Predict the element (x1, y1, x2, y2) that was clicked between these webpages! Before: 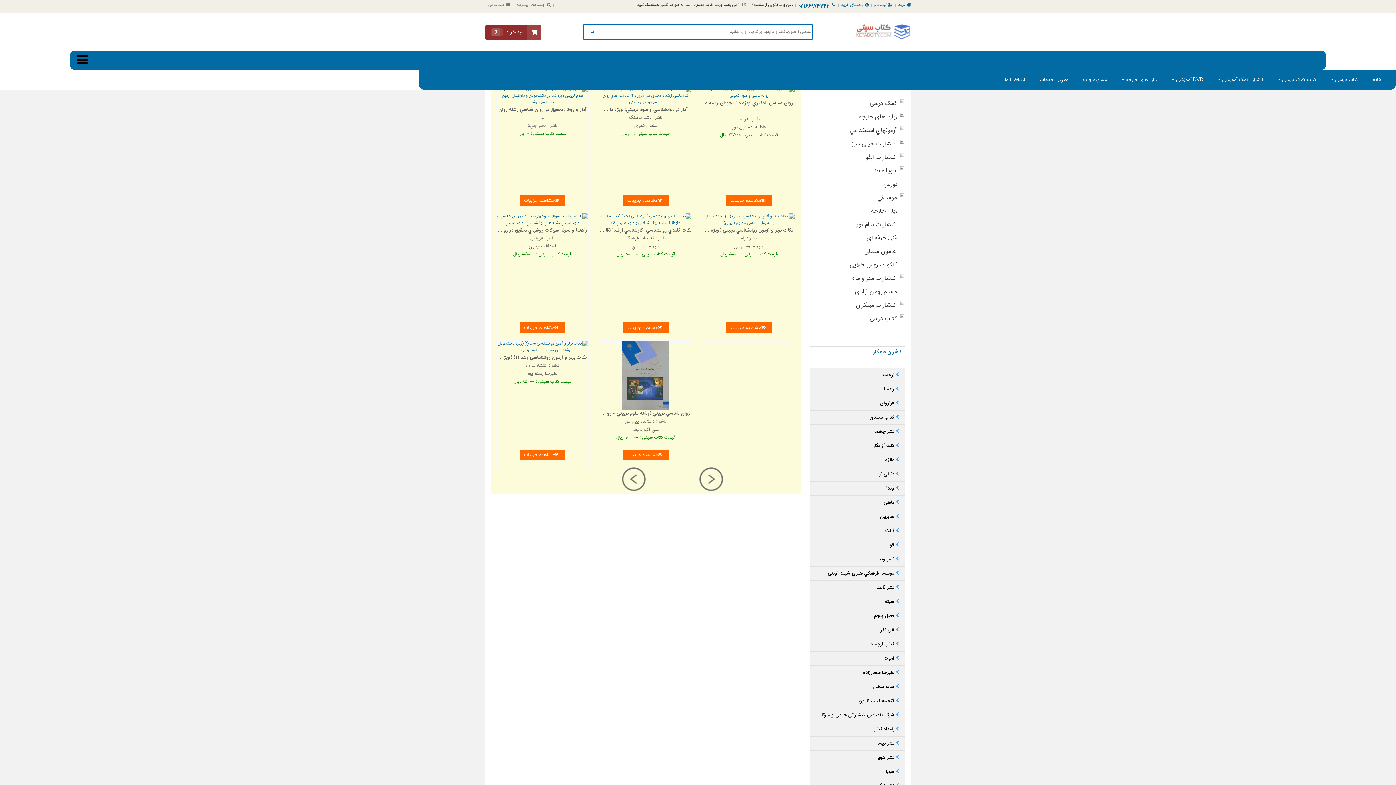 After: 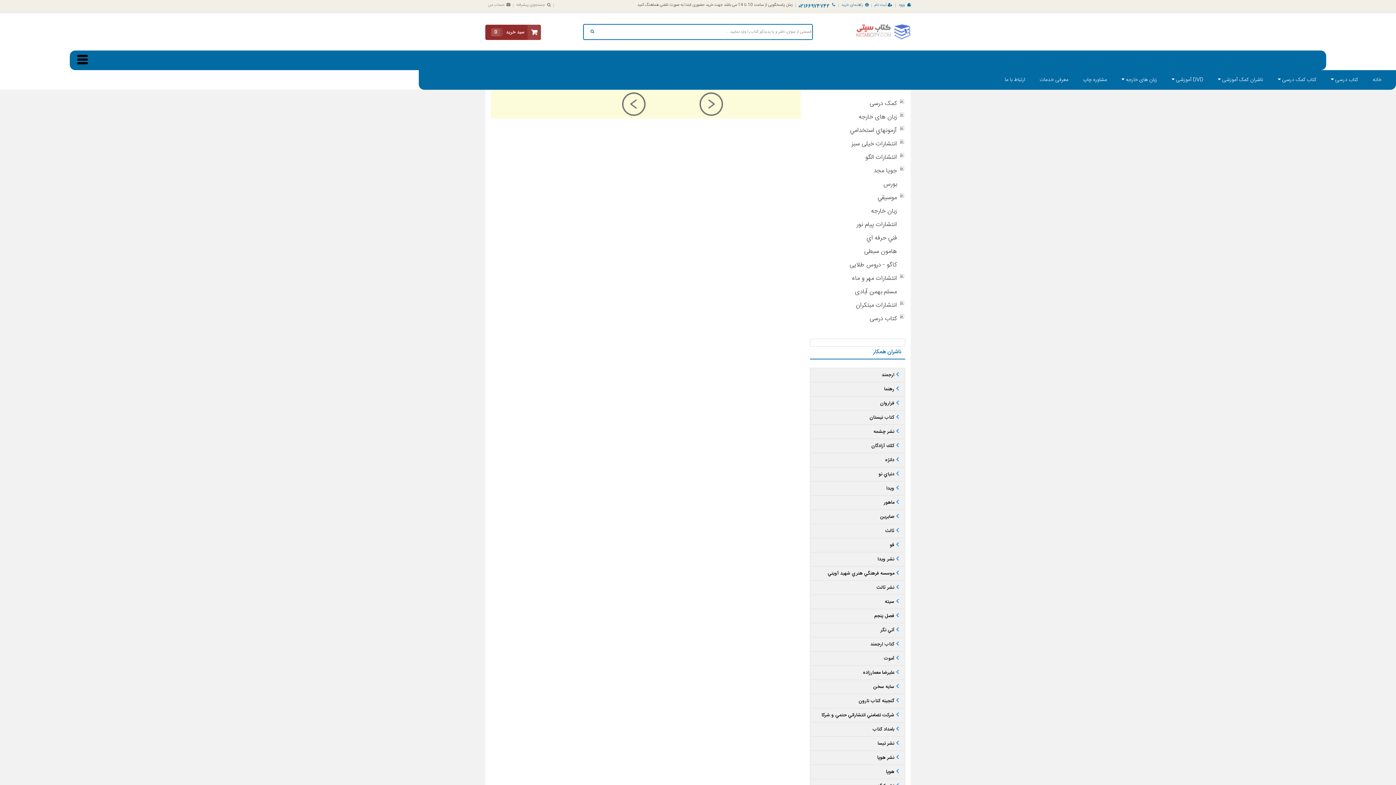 Action: bbox: (872, 164, 898, 177) label: جويا مجد